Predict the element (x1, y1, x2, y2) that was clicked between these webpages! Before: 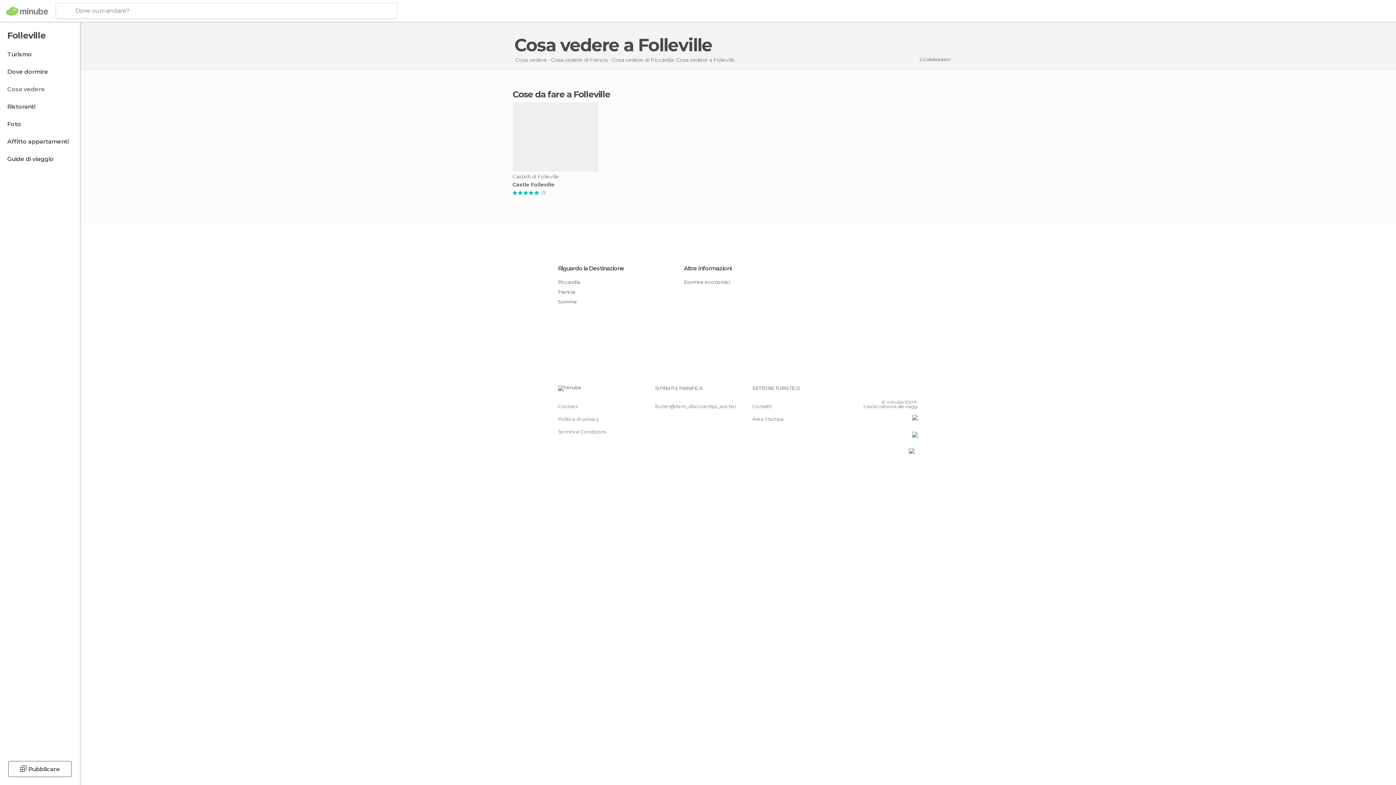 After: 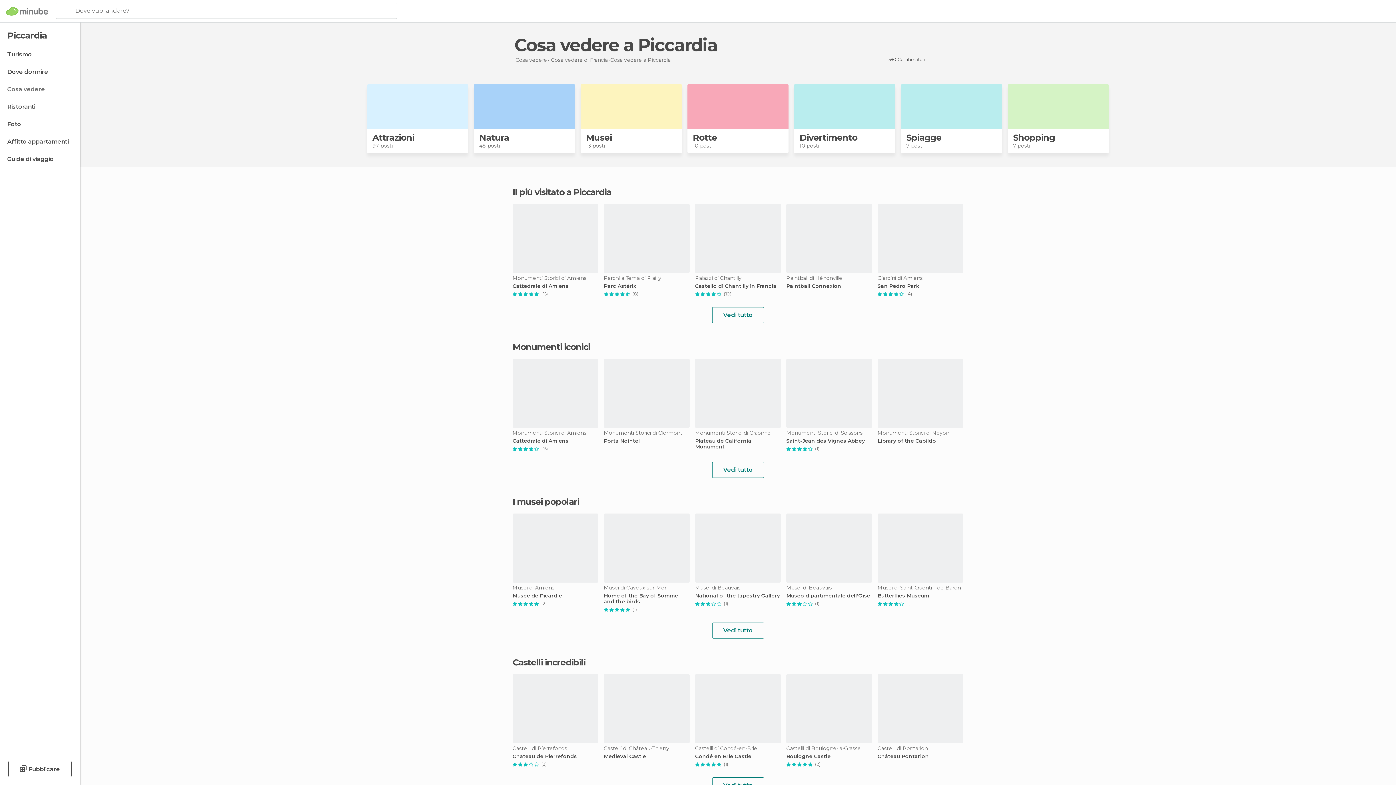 Action: bbox: (612, 56, 673, 63) label: Cosa vedere di Piccardia